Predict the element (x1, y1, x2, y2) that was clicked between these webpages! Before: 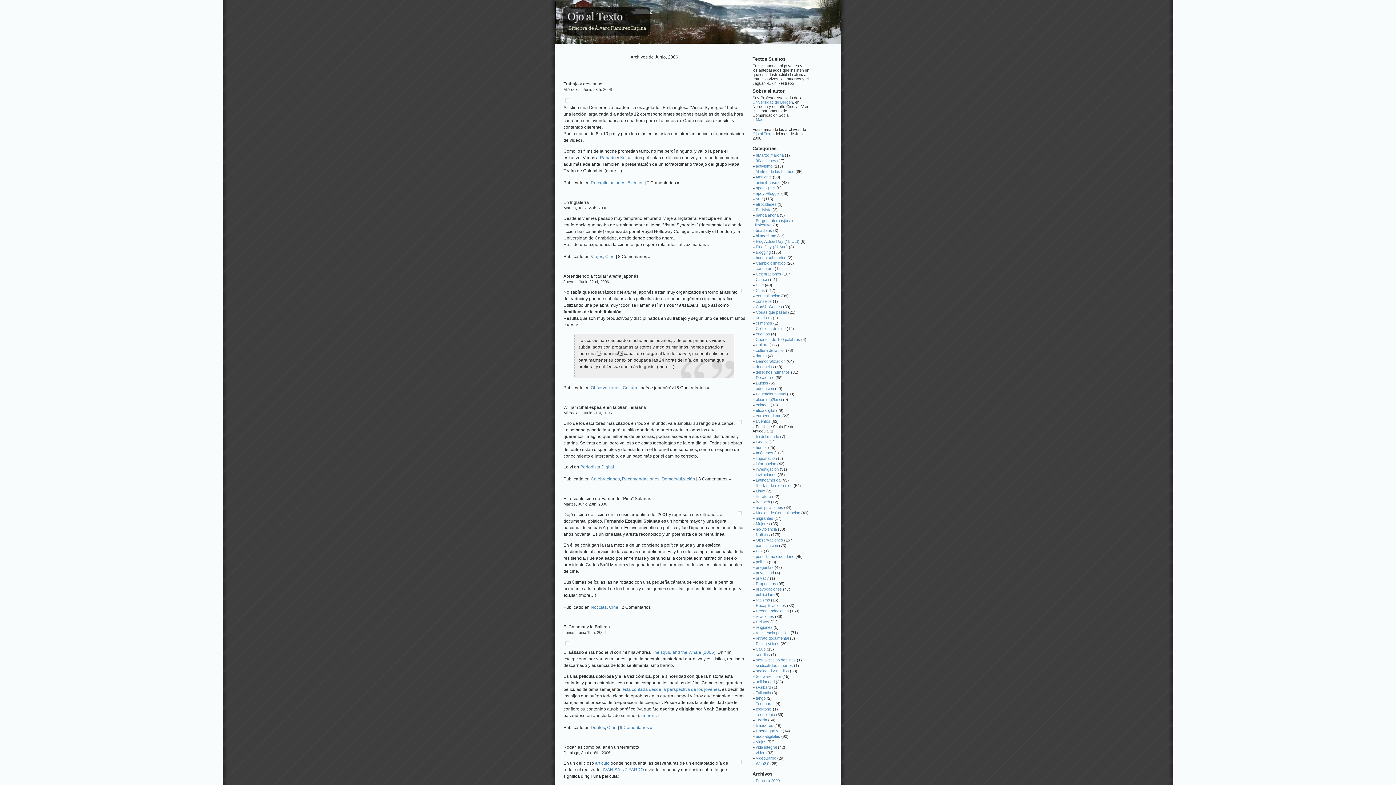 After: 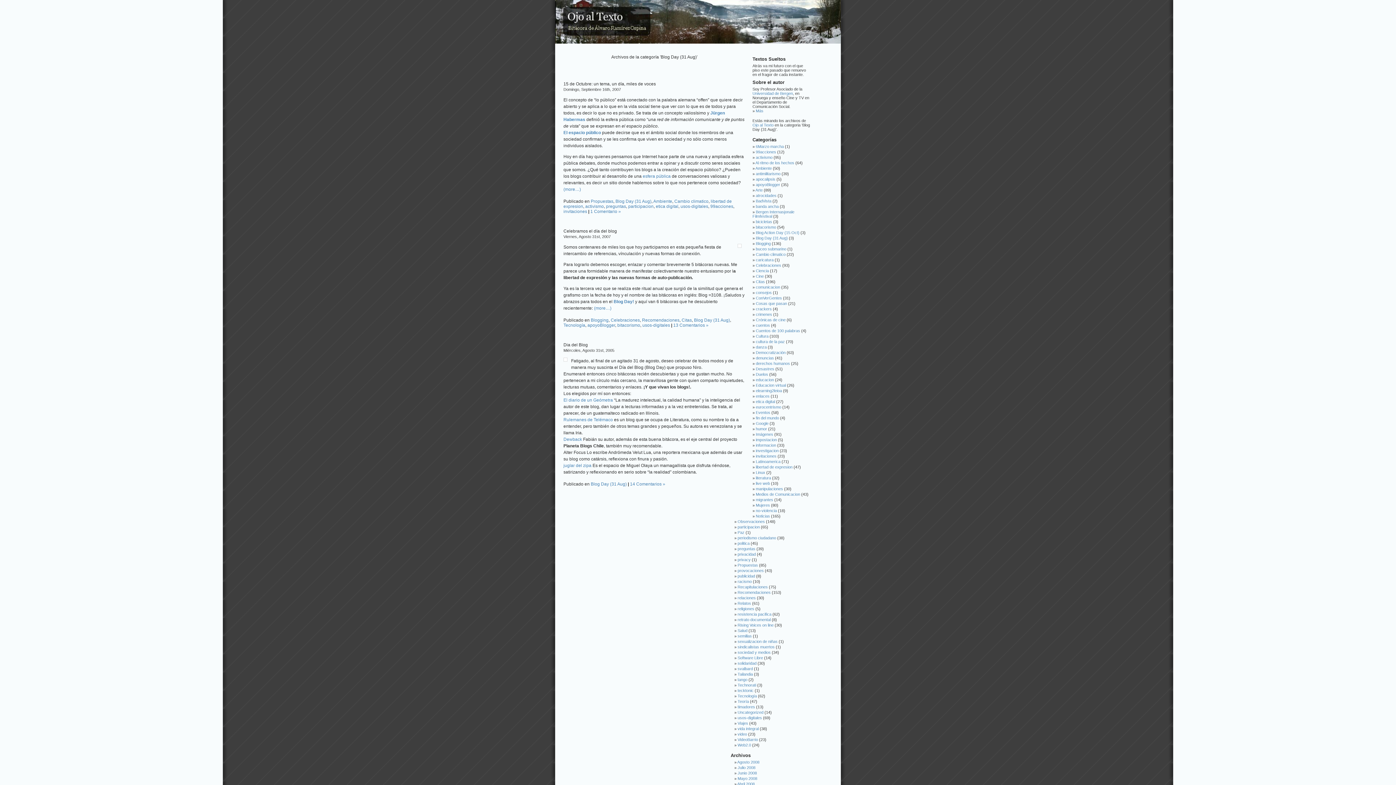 Action: label: Blog Day (31 Aug) bbox: (756, 244, 788, 249)